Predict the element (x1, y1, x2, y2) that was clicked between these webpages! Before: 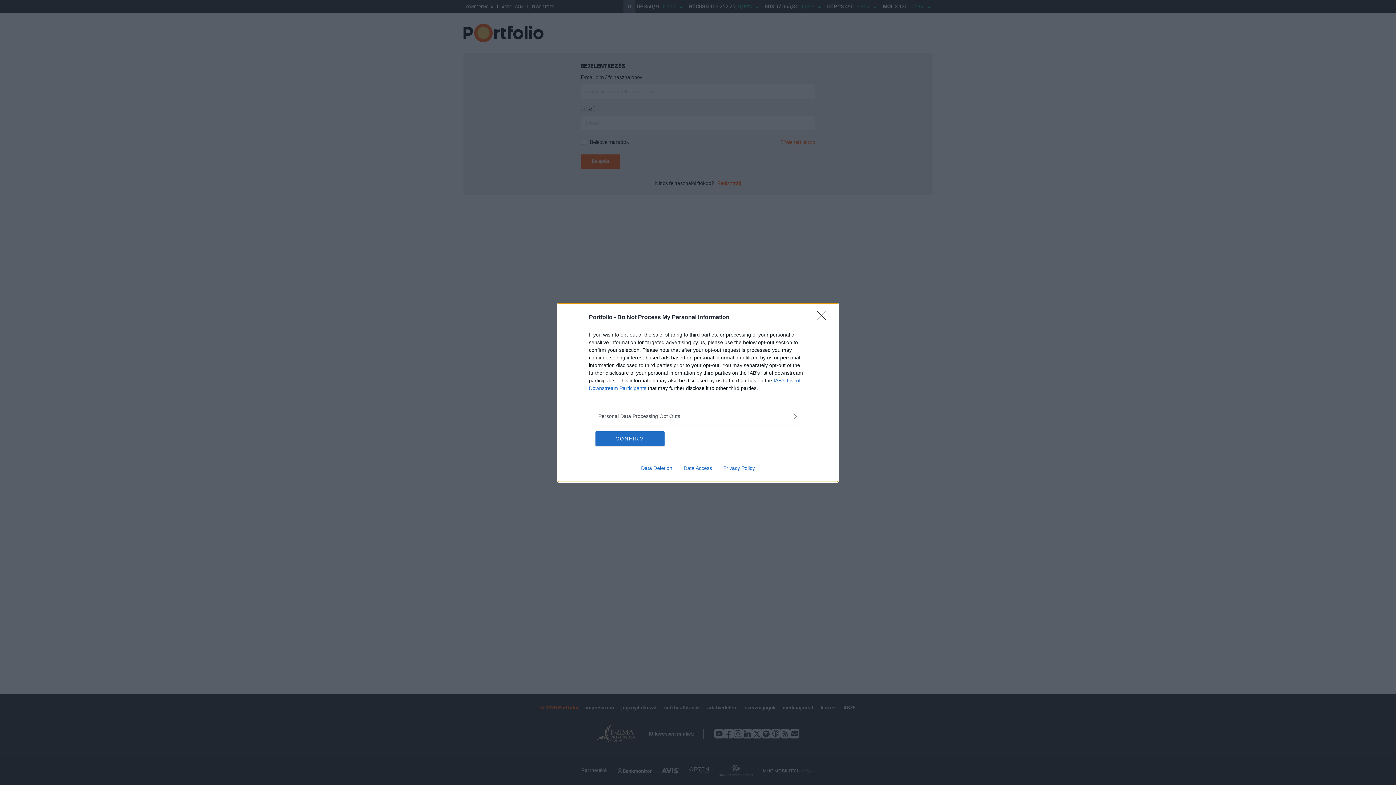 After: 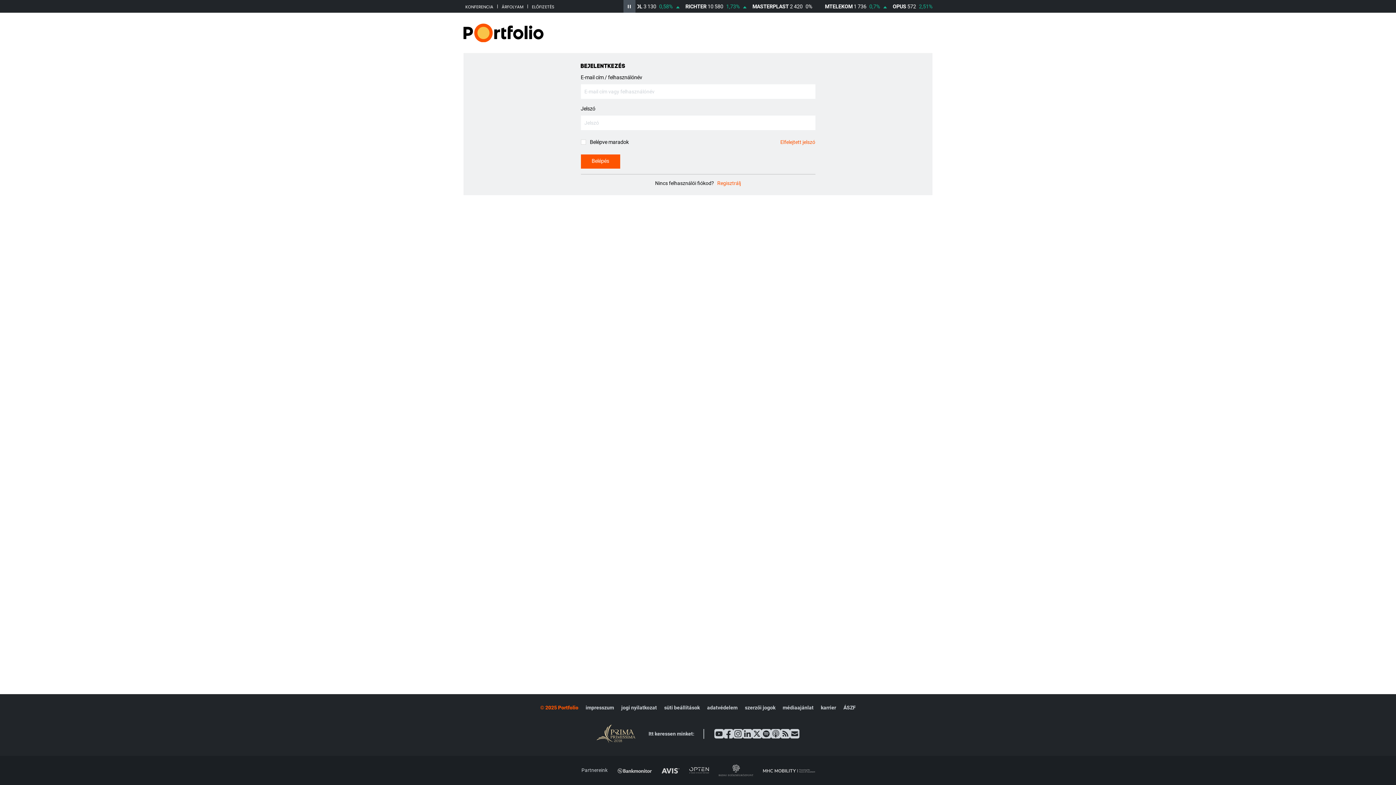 Action: label: Close bbox: (817, 310, 830, 324)